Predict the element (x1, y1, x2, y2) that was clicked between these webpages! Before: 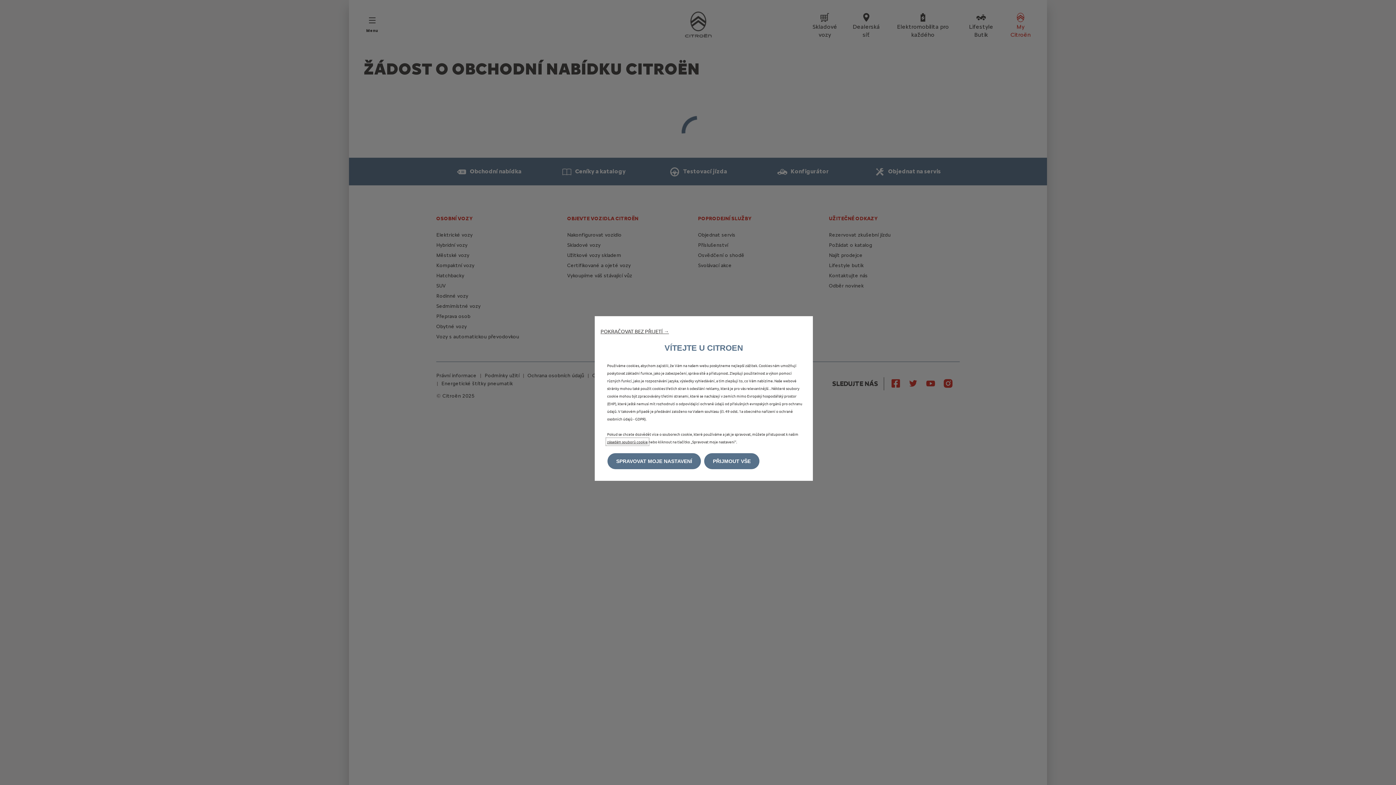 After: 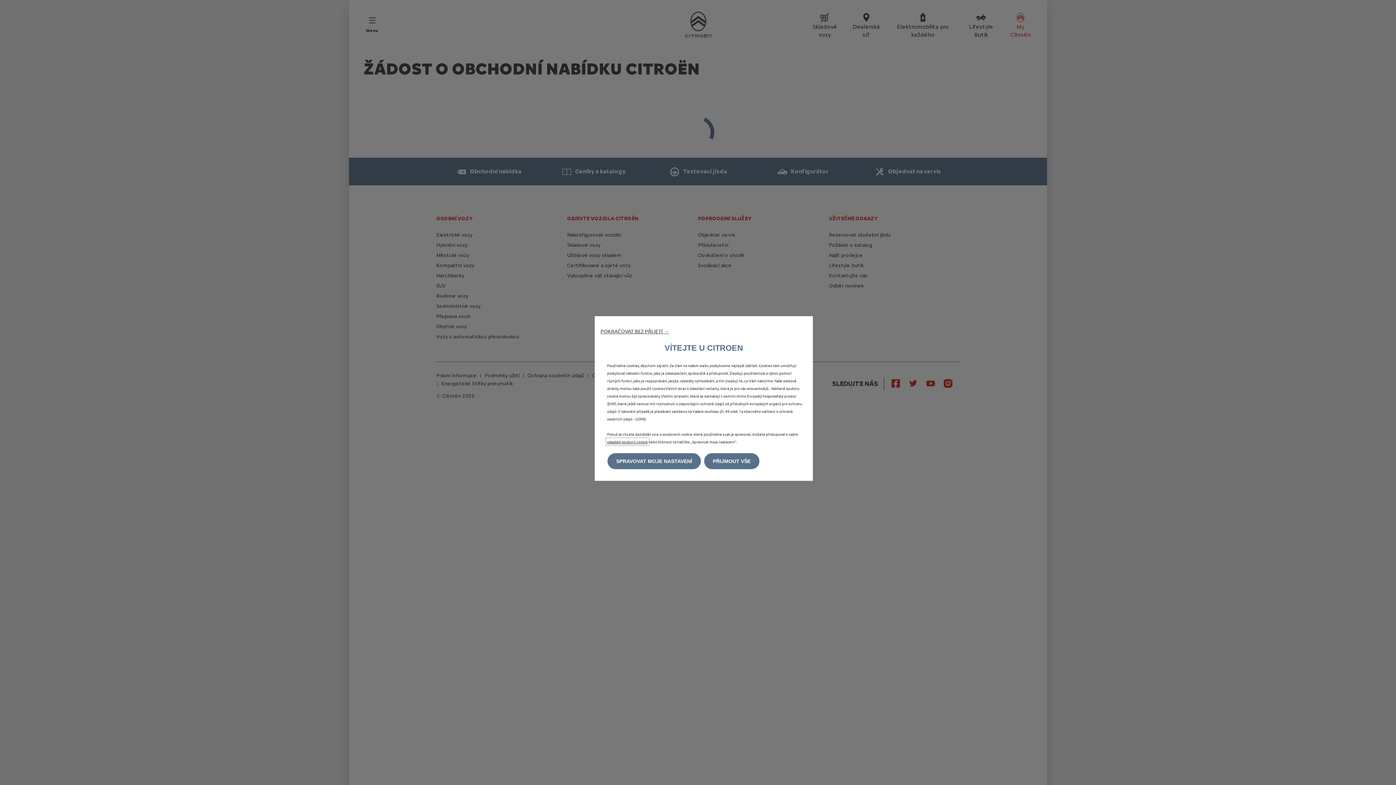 Action: bbox: (607, 439, 648, 444) label: zásadám souborů cookie